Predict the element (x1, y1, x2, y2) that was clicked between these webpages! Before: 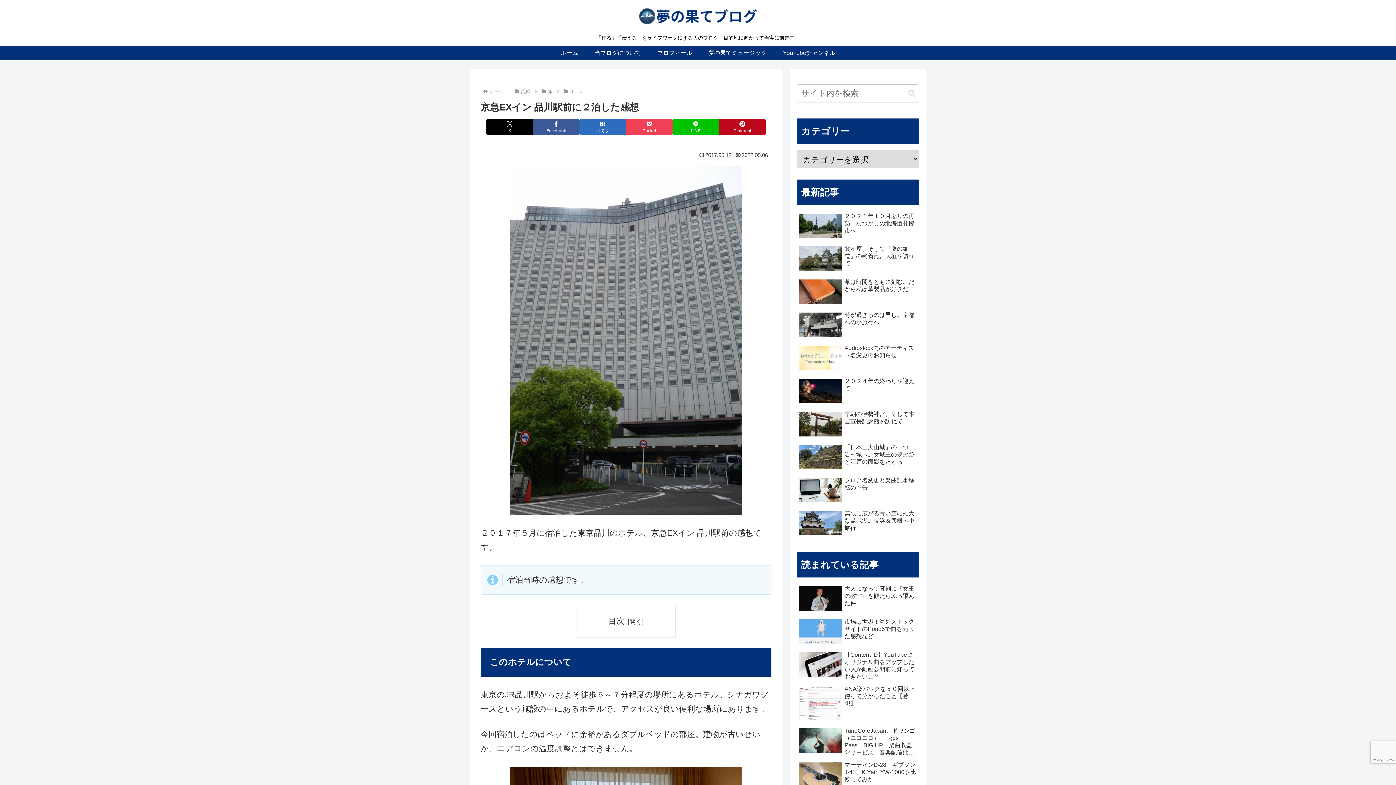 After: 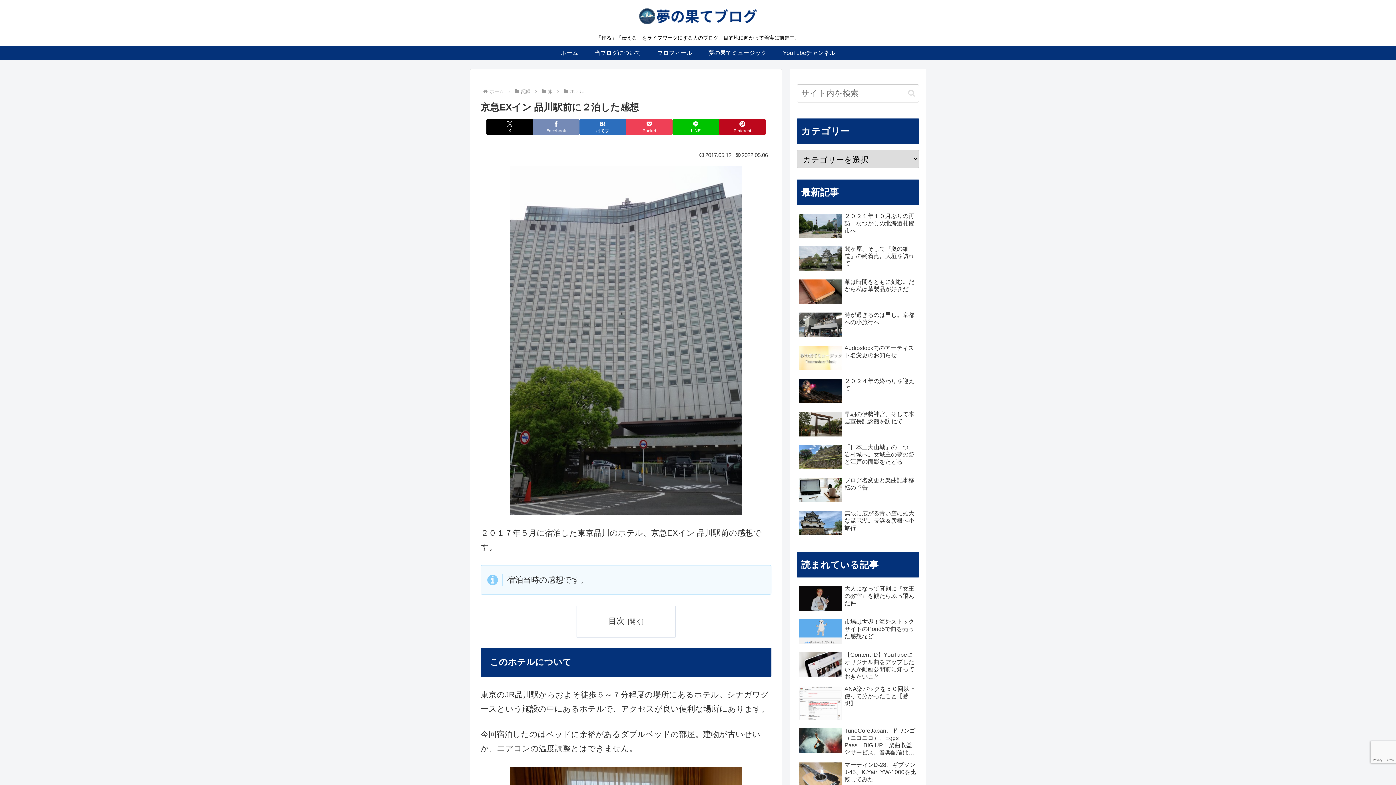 Action: bbox: (533, 118, 579, 135) label: Facebookでシェア